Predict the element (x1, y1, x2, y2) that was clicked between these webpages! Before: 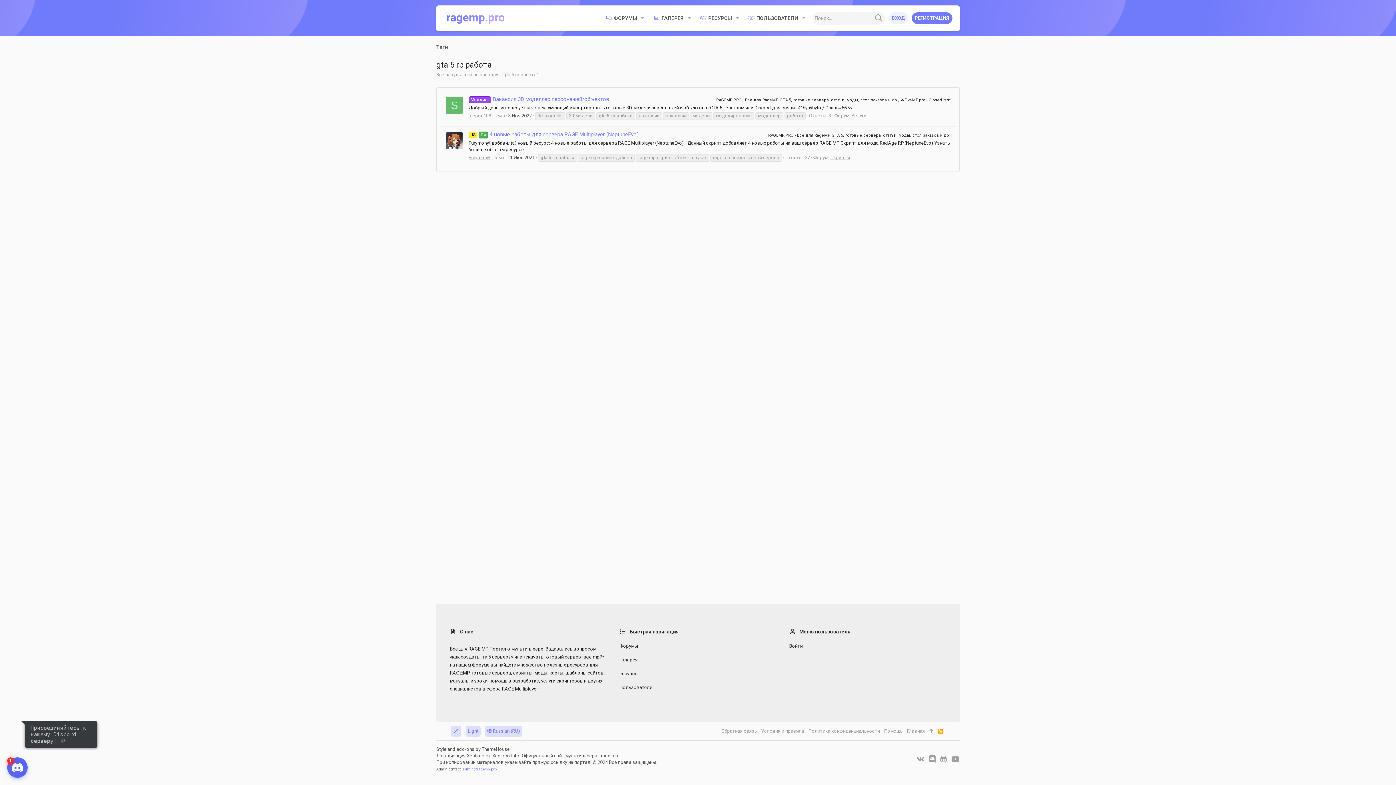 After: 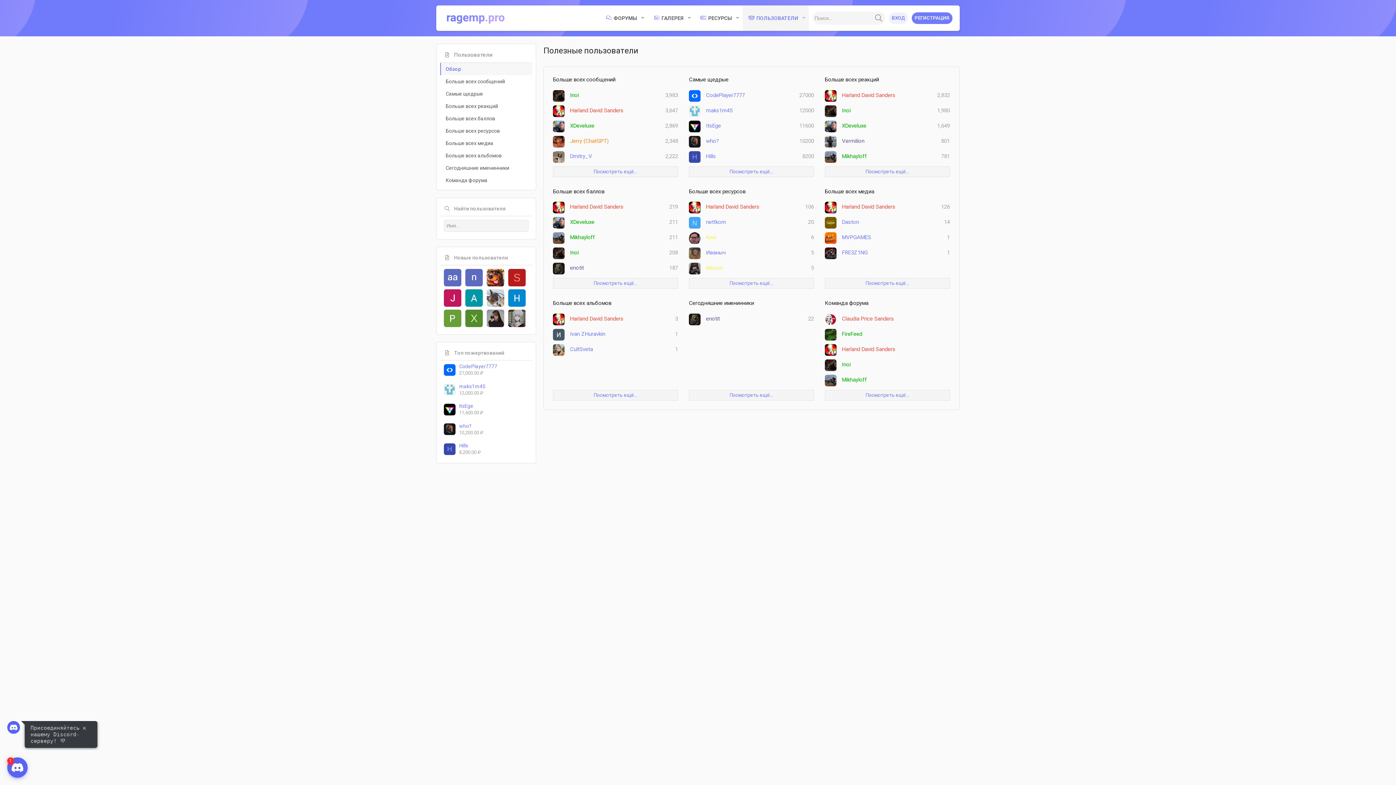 Action: label: ПОЛЬЗОВАТЕЛИ bbox: (742, 9, 799, 26)